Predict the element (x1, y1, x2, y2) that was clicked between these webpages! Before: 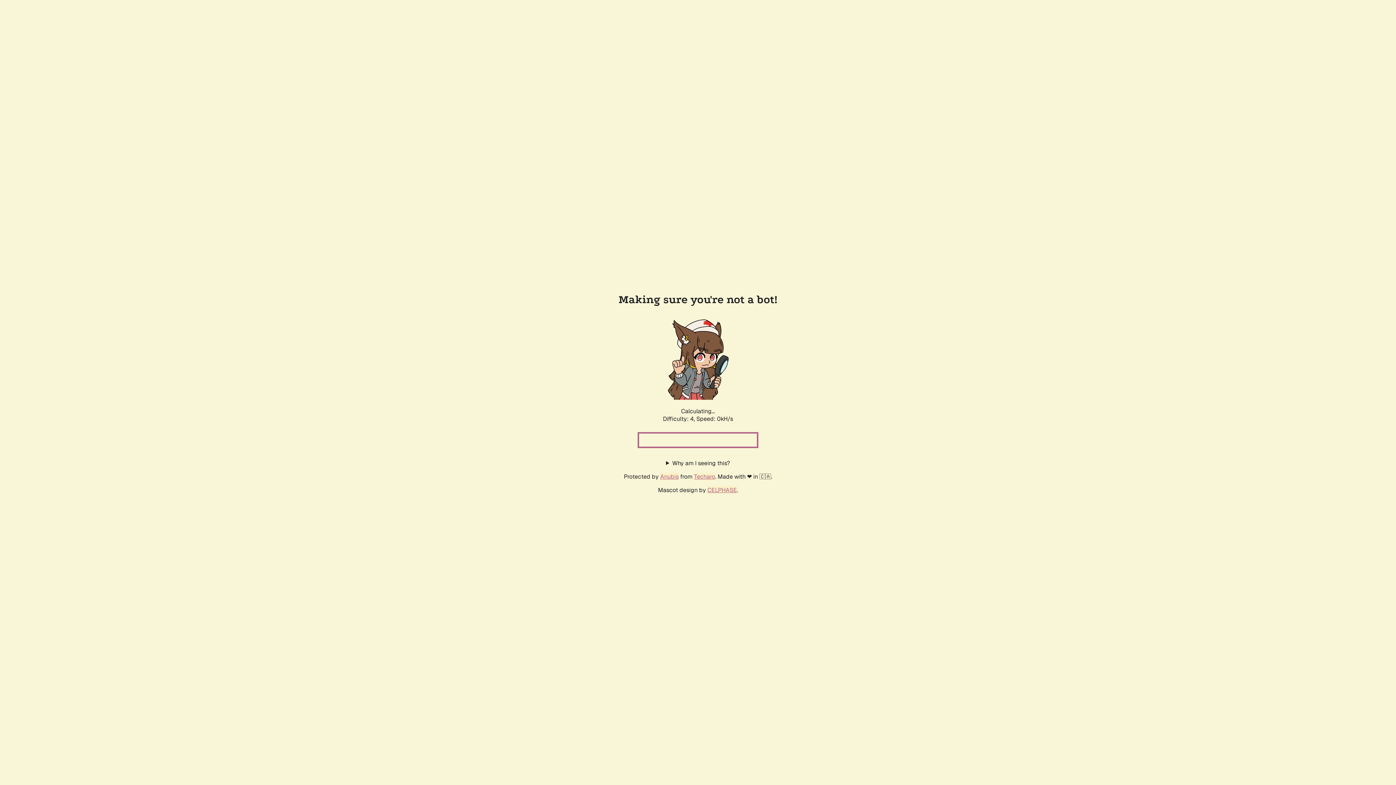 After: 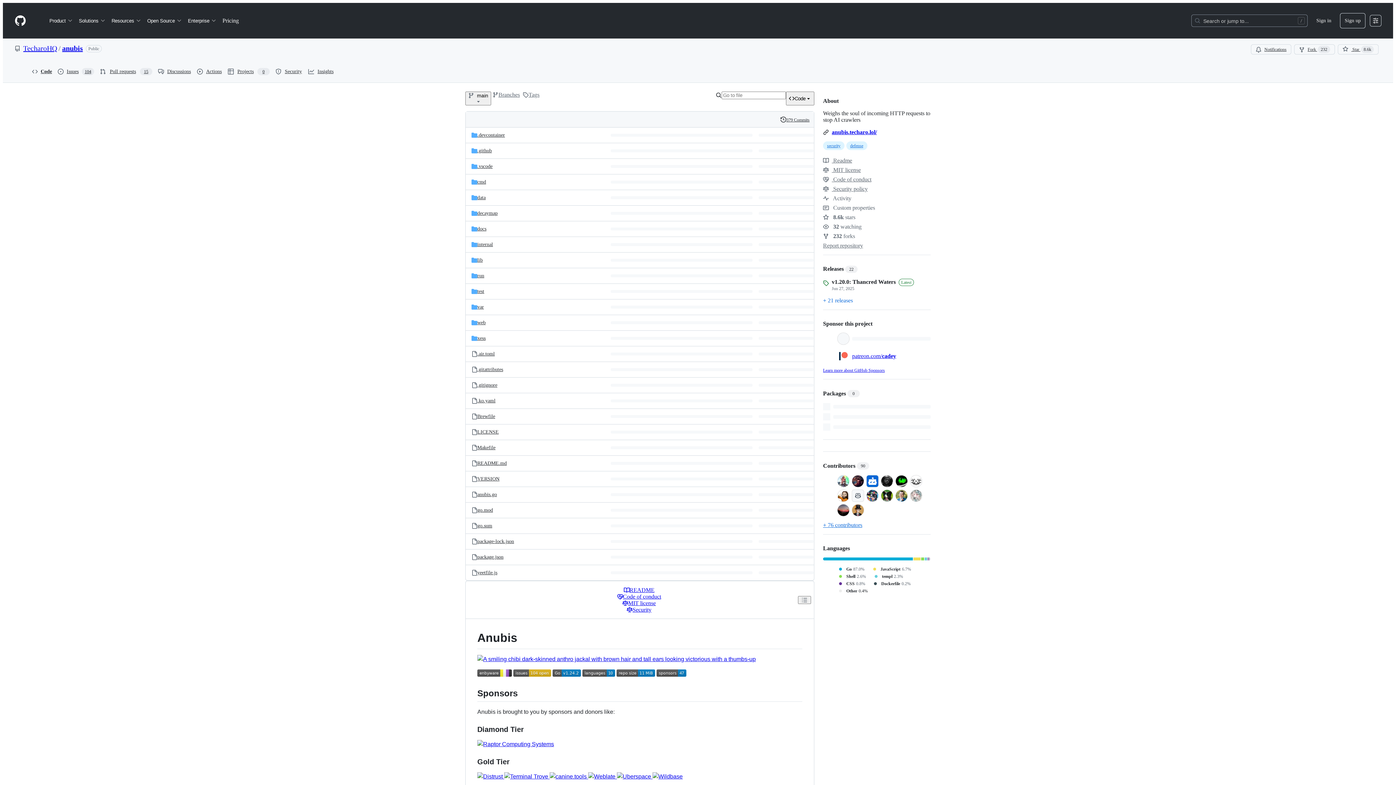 Action: label: Anubis bbox: (660, 472, 678, 480)